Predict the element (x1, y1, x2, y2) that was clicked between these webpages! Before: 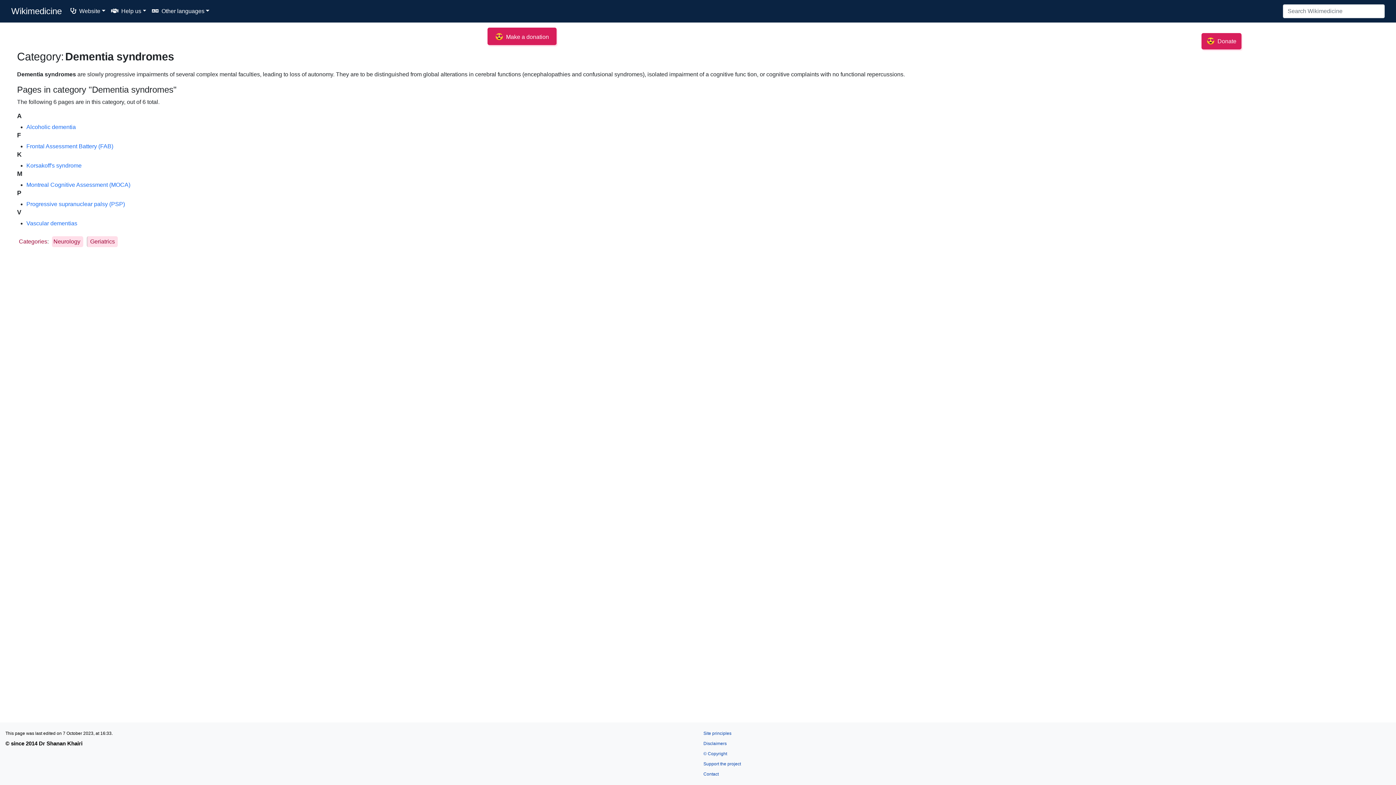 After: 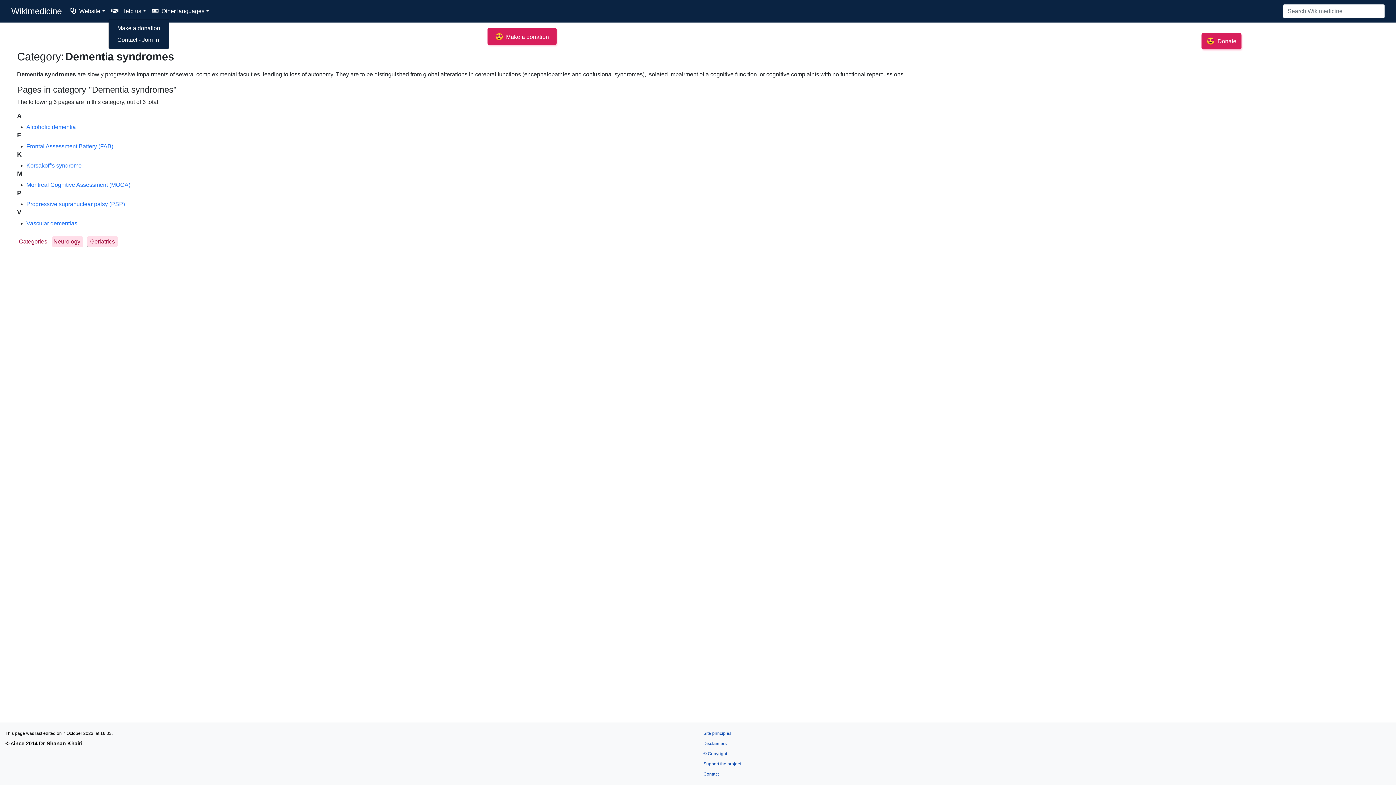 Action: label:   Help us bbox: (108, 4, 149, 18)